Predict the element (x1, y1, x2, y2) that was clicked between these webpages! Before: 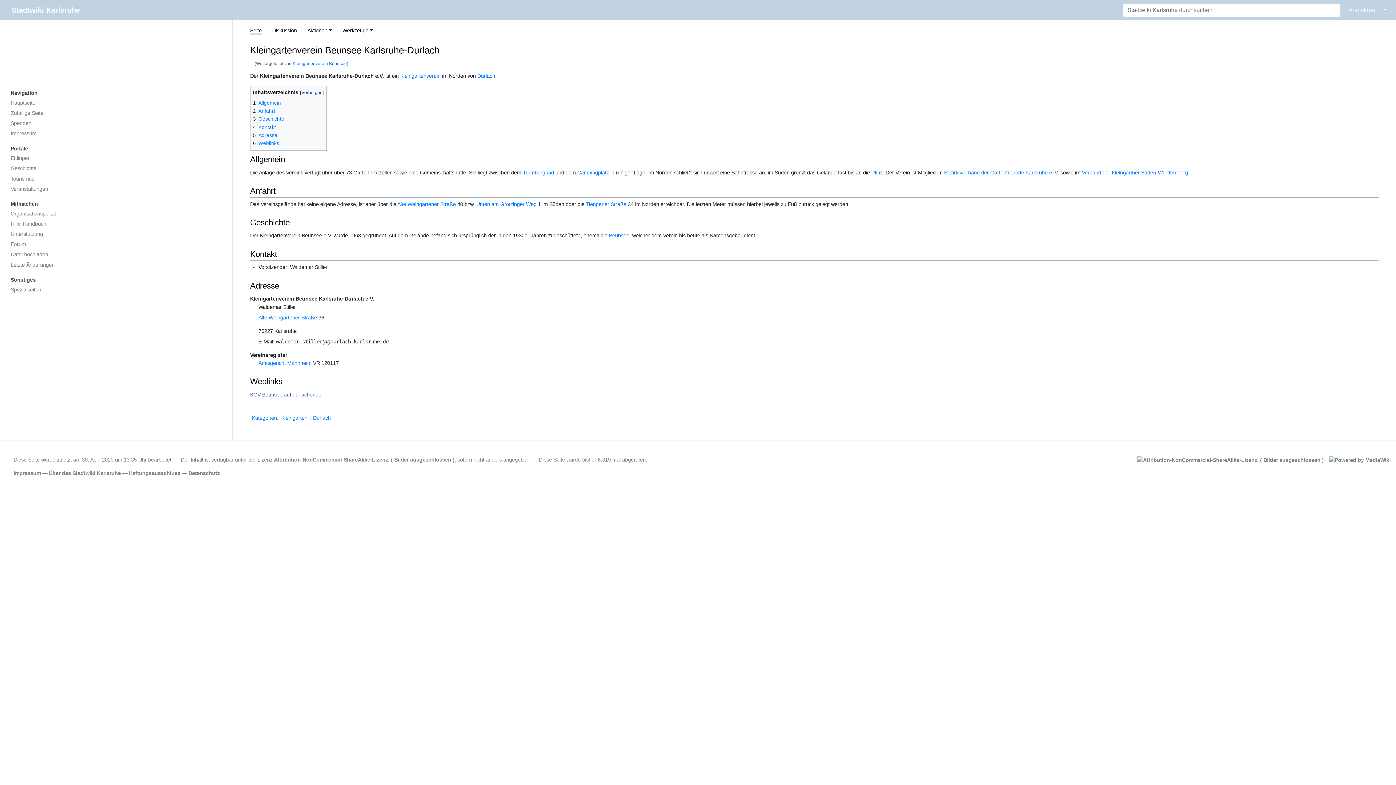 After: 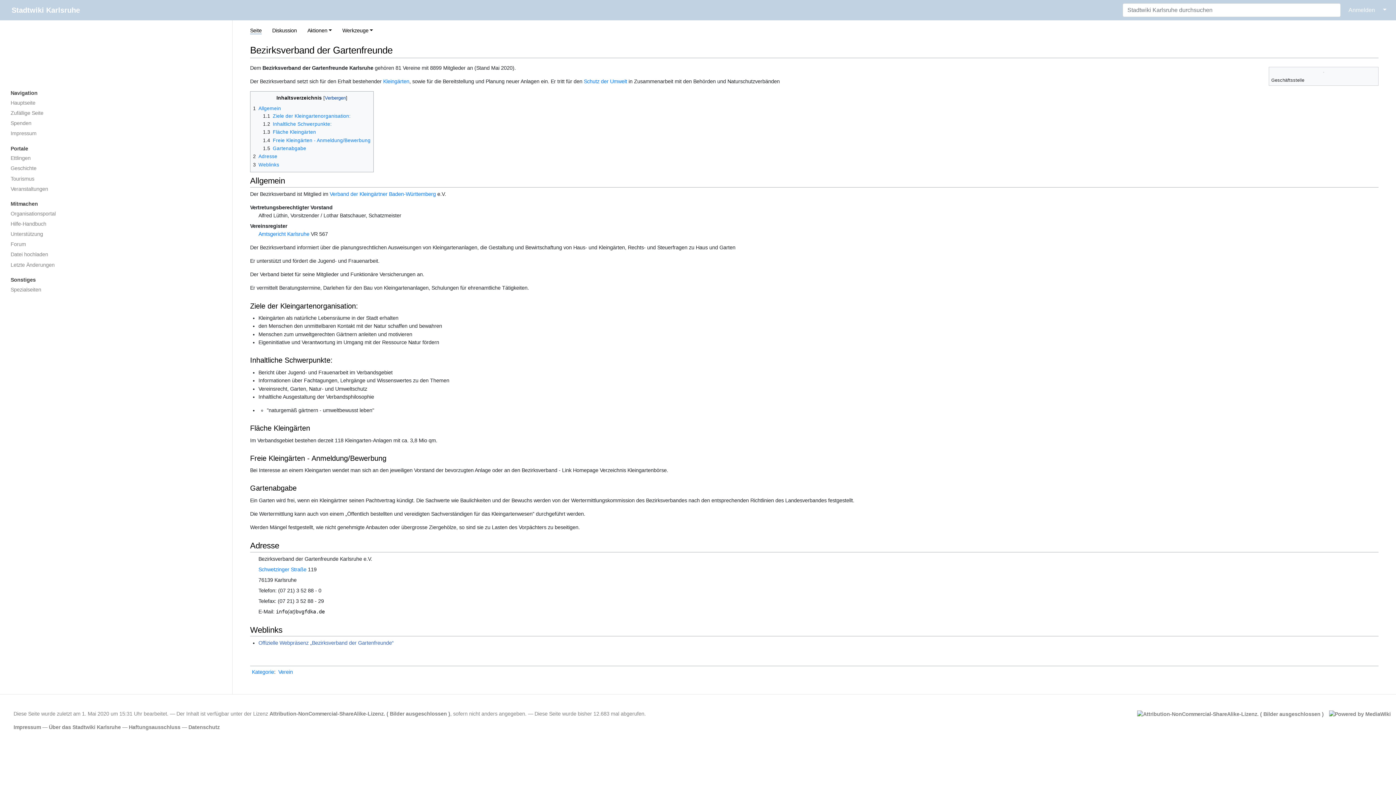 Action: bbox: (944, 169, 1059, 175) label: Bezirksverband der Gartenfreunde Karlsruhe e. V.